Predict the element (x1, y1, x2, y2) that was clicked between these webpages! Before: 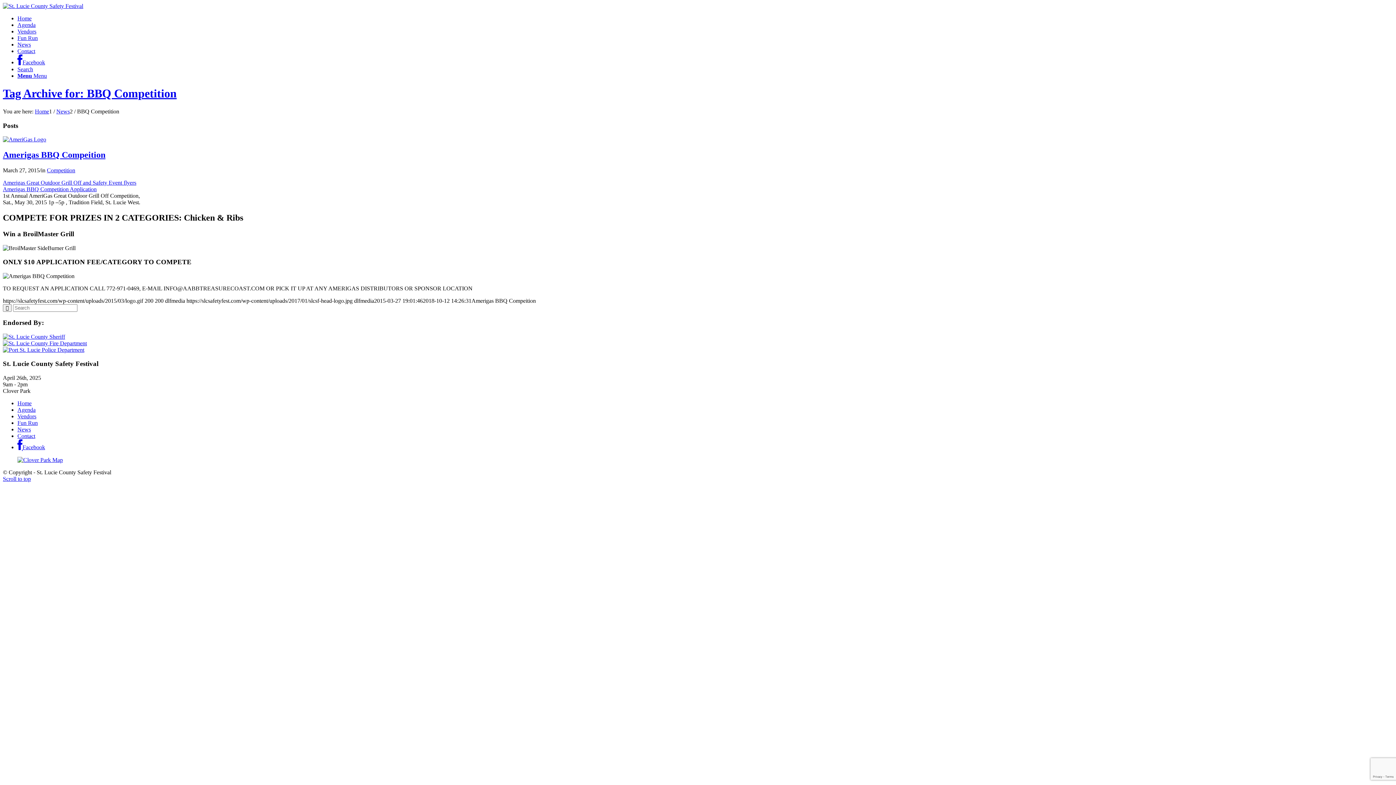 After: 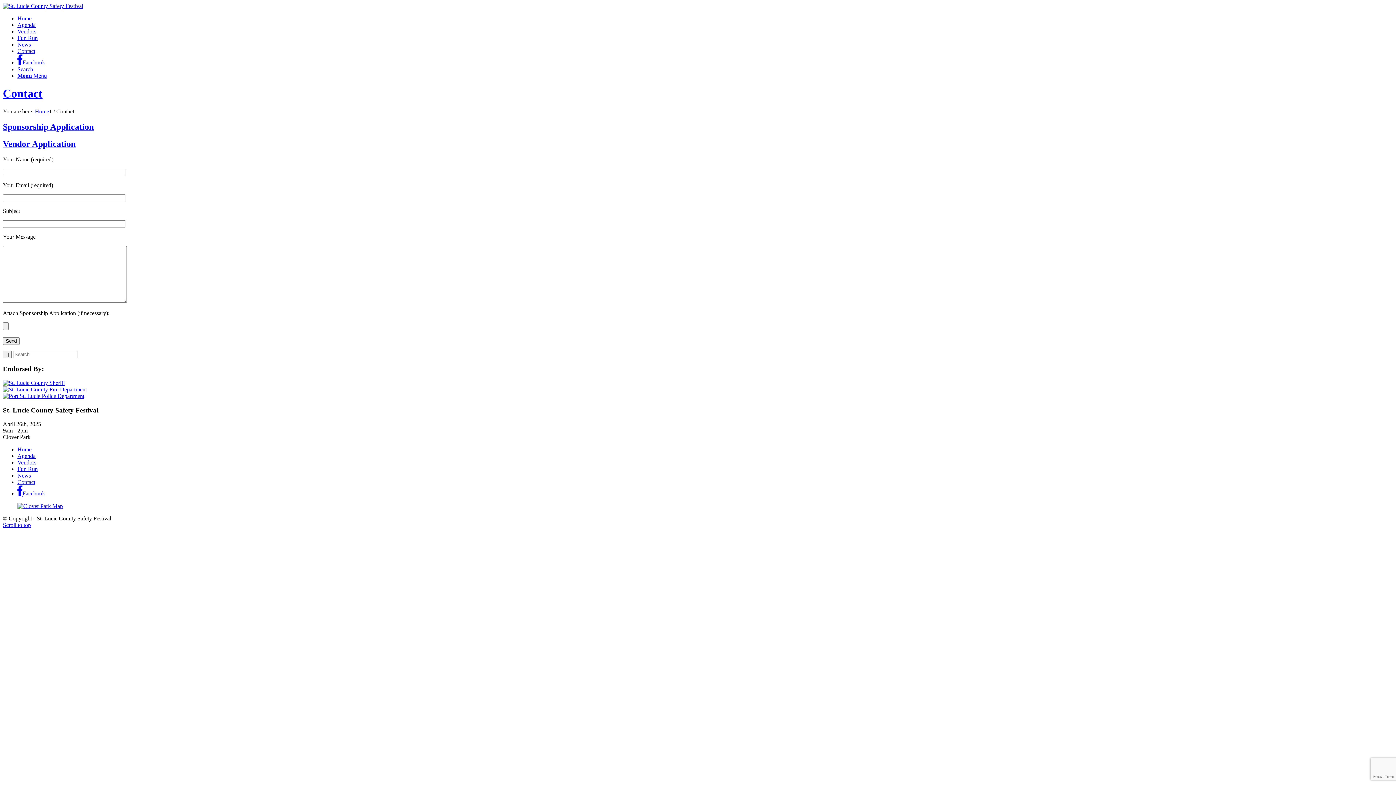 Action: bbox: (17, 433, 35, 439) label: Contact